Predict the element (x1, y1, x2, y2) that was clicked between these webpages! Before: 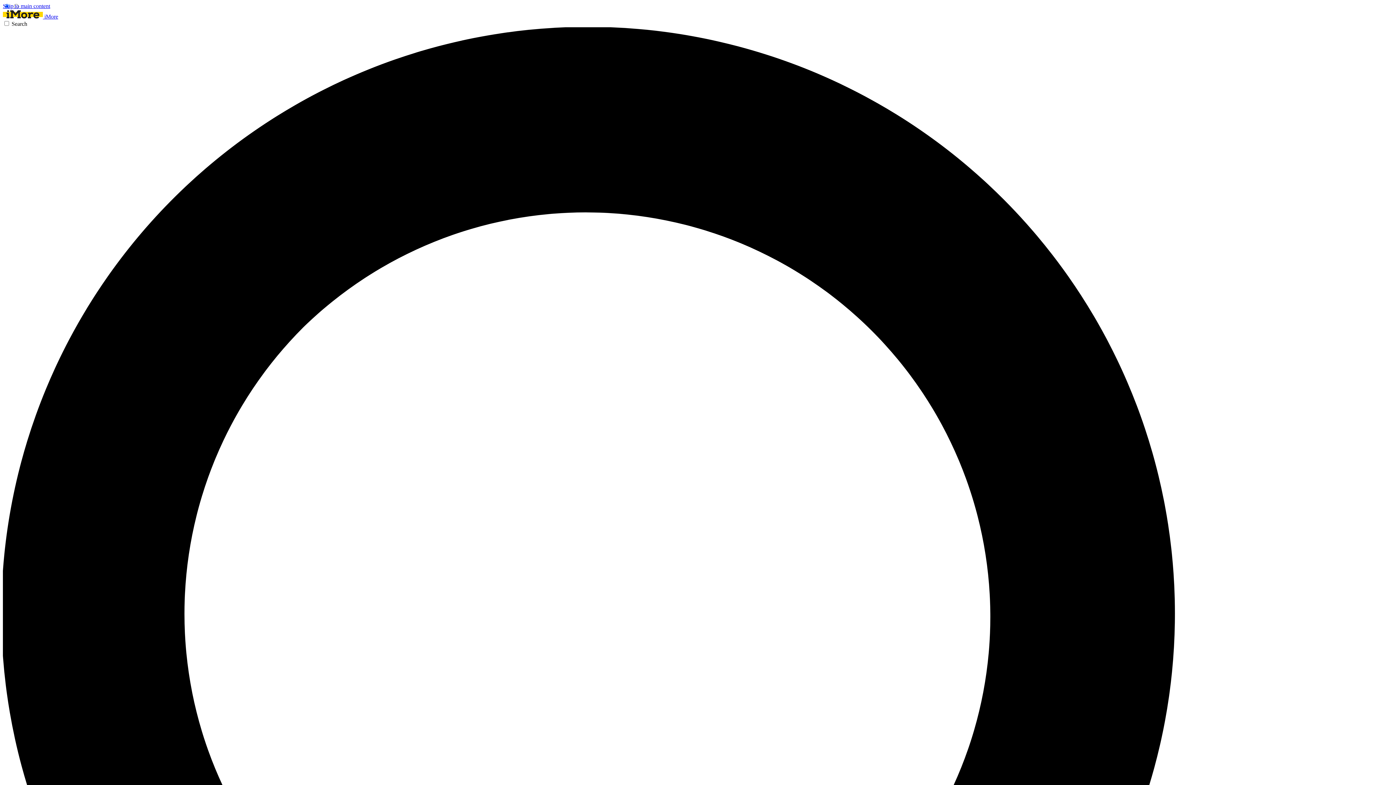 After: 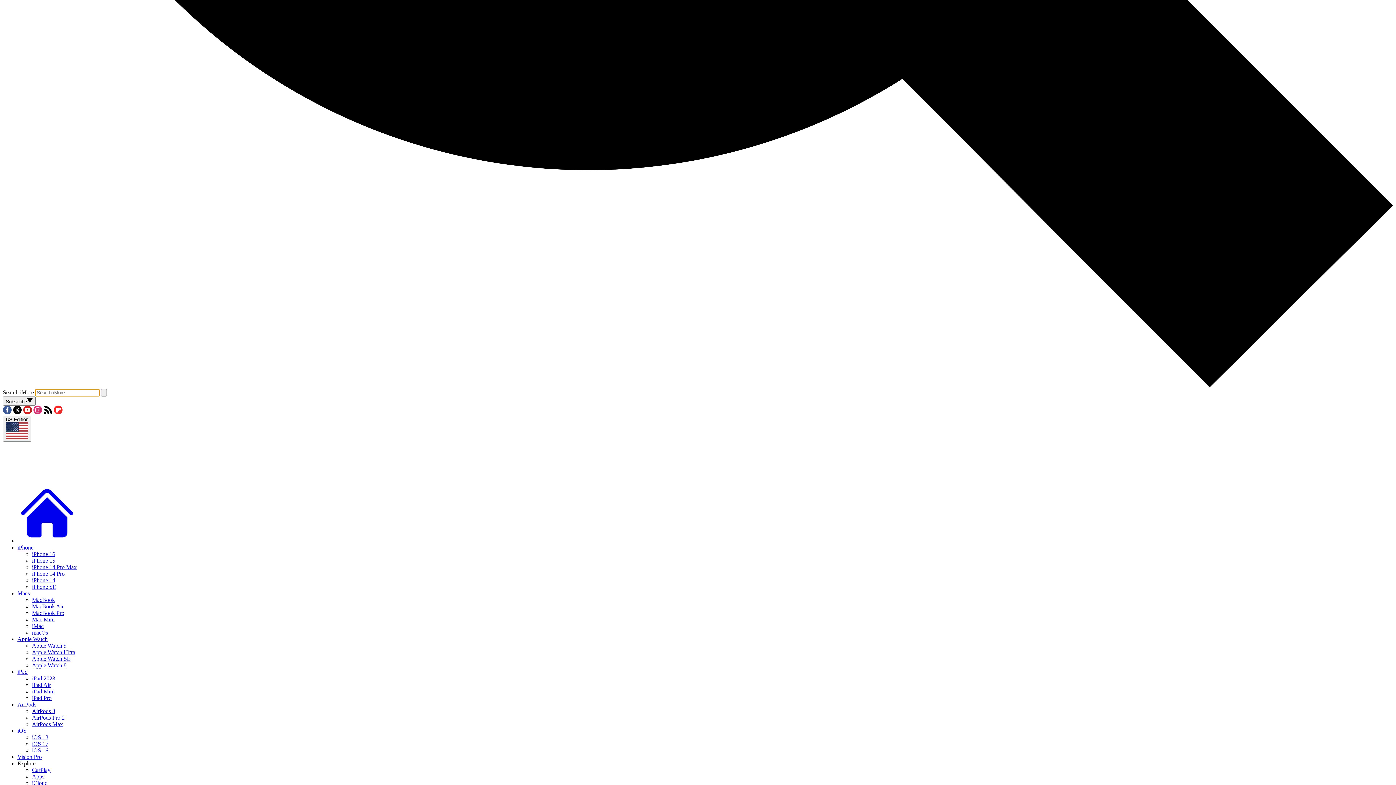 Action: bbox: (2, 20, 1393, 1418) label: Search